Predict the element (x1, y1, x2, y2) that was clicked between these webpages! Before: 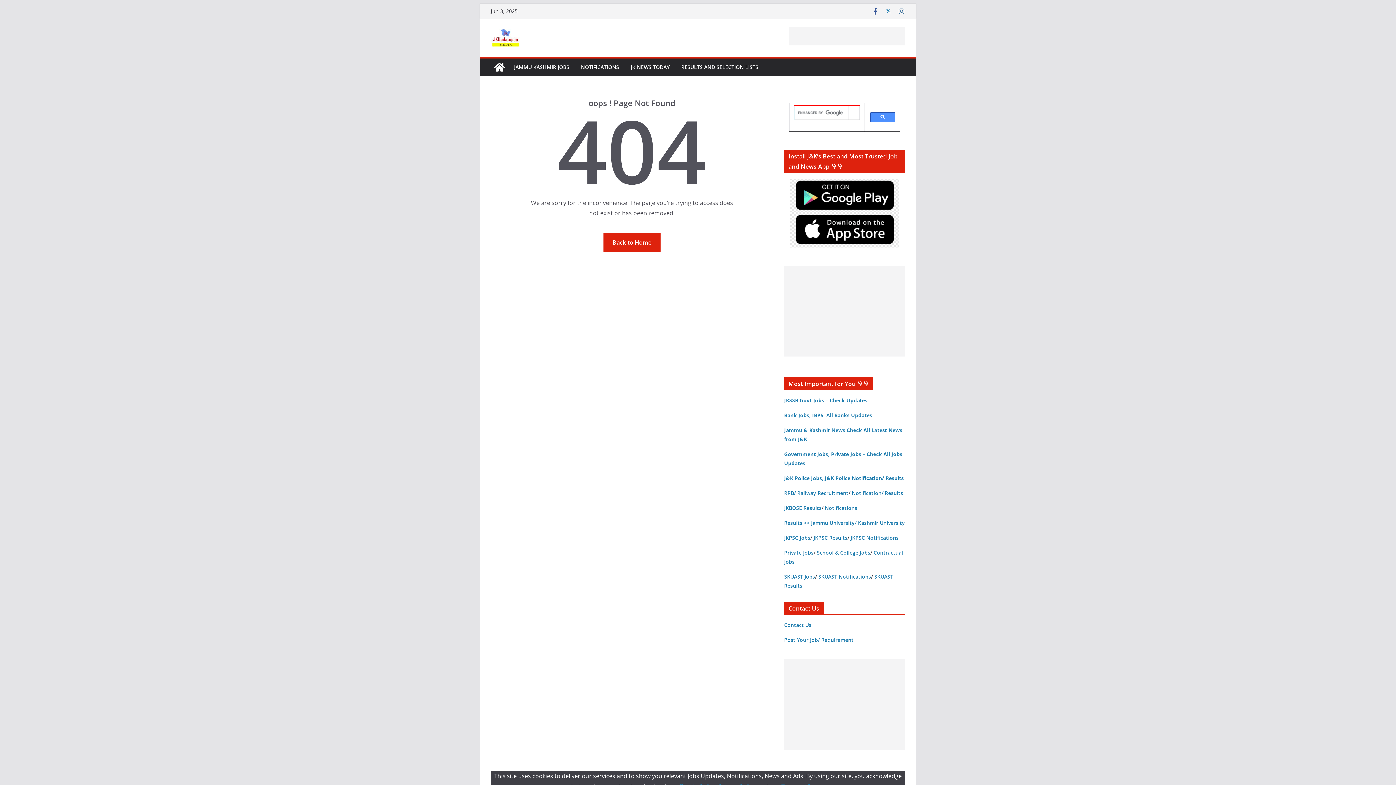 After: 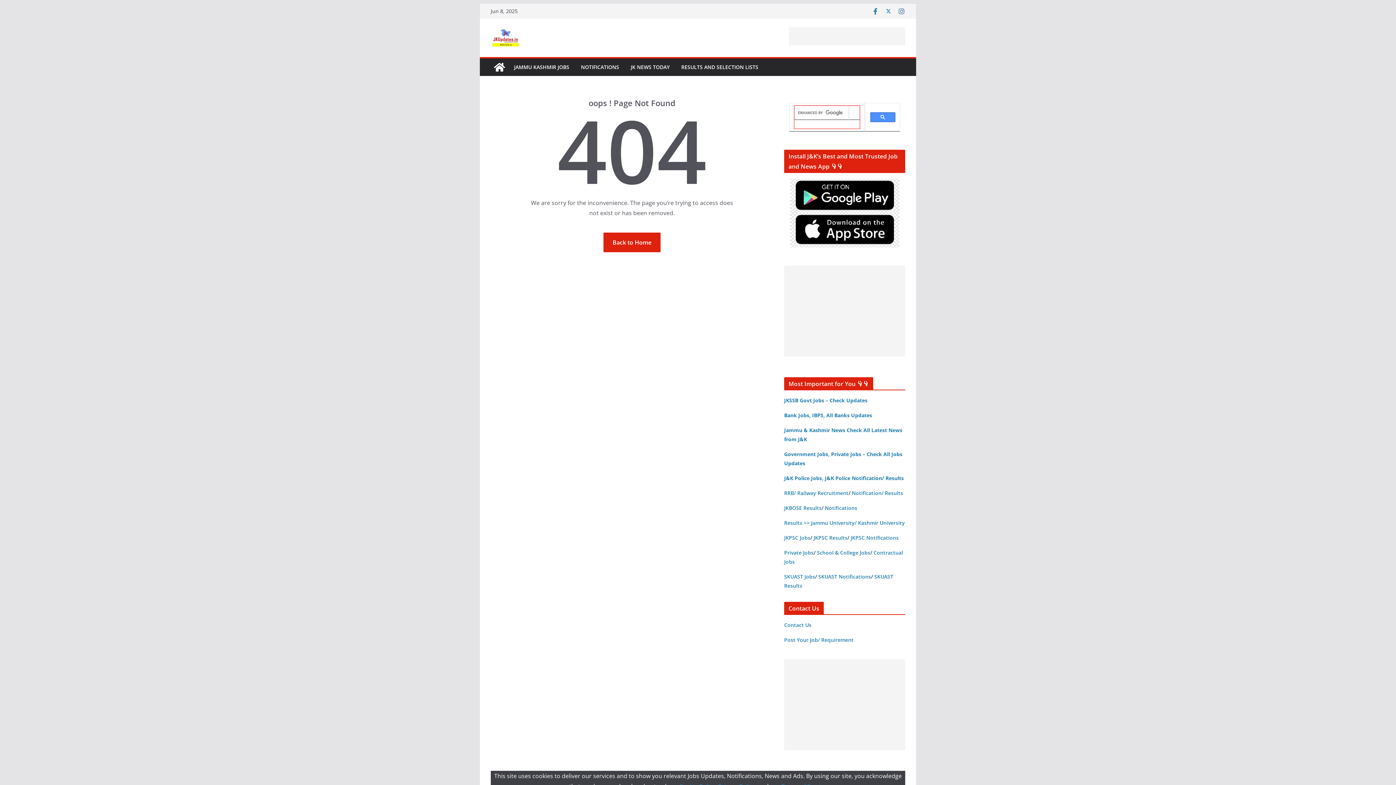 Action: bbox: (872, 7, 879, 14)